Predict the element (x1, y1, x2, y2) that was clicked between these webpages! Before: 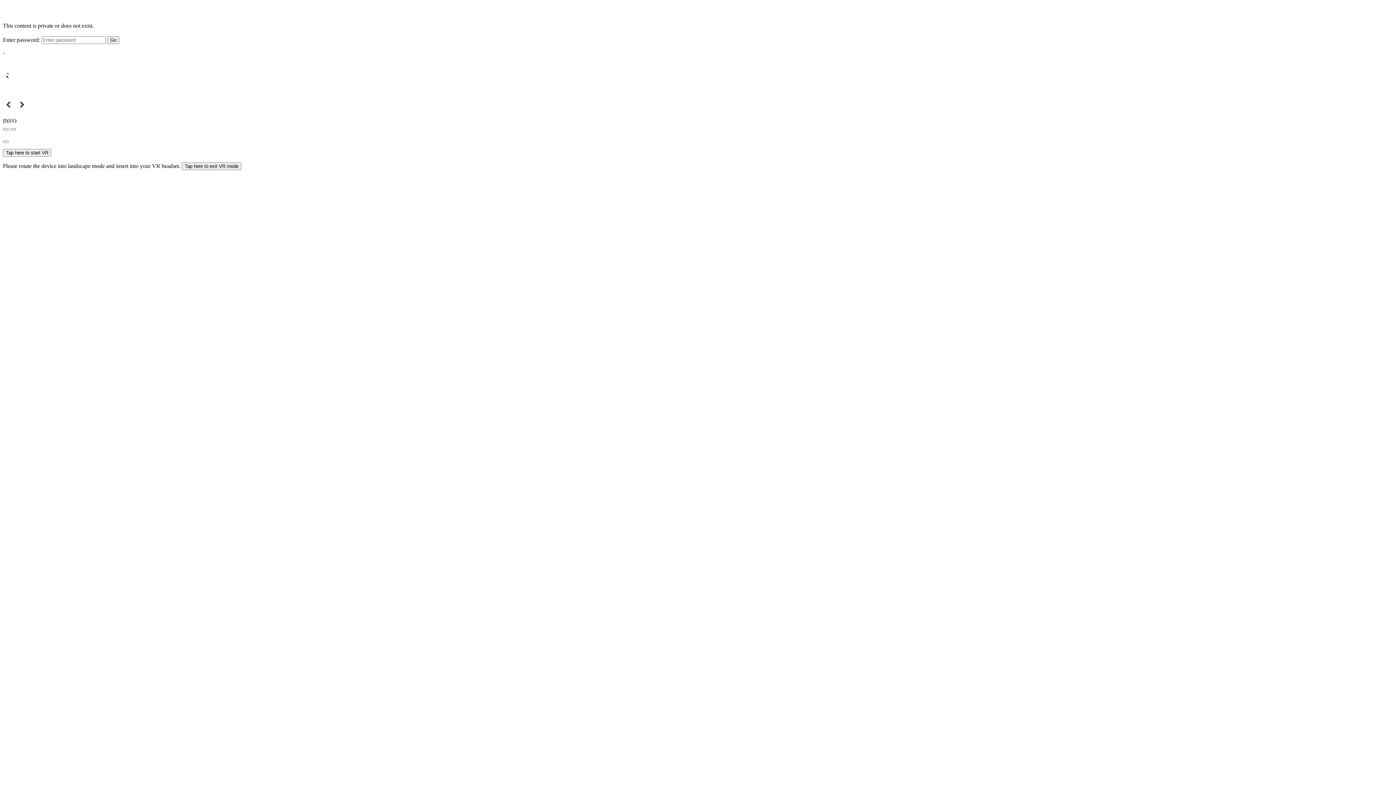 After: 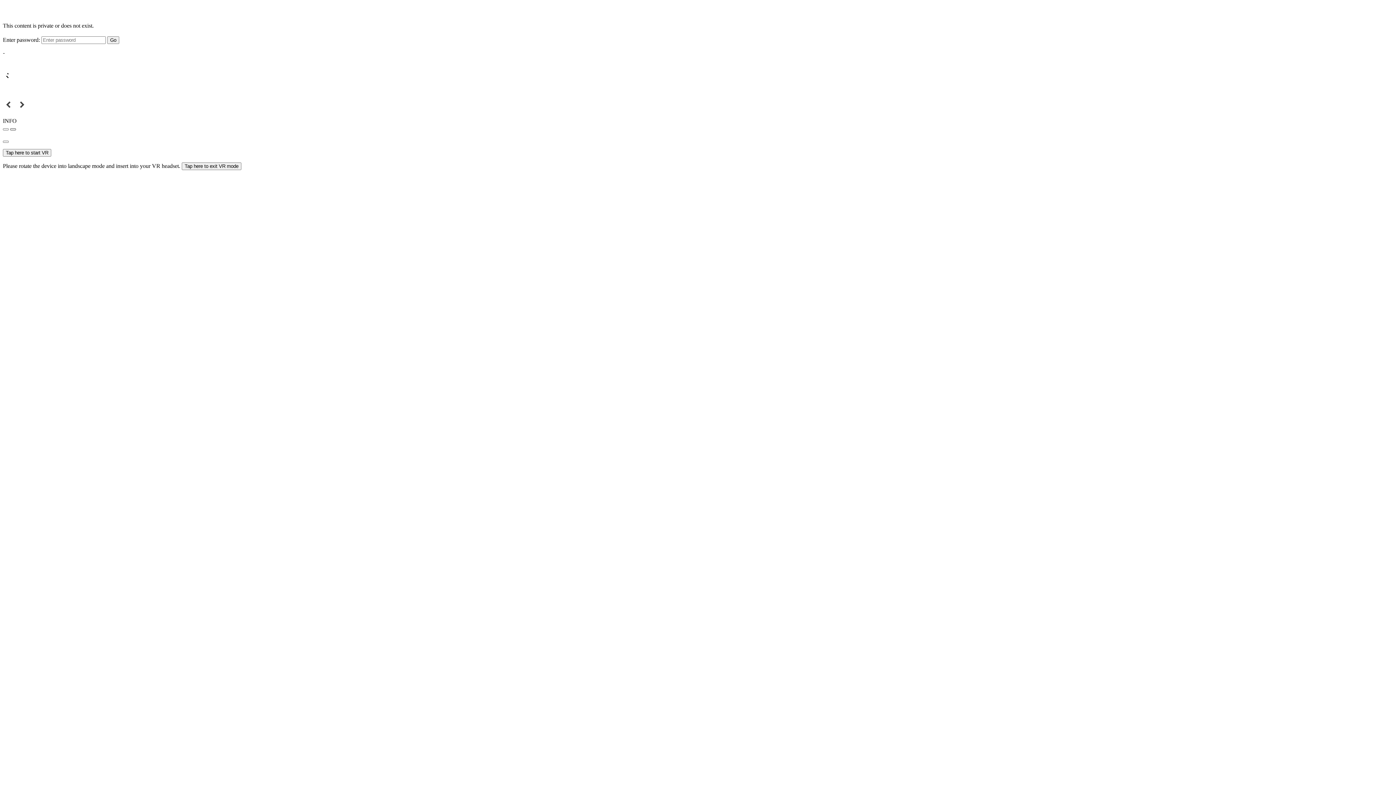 Action: bbox: (10, 128, 16, 130)